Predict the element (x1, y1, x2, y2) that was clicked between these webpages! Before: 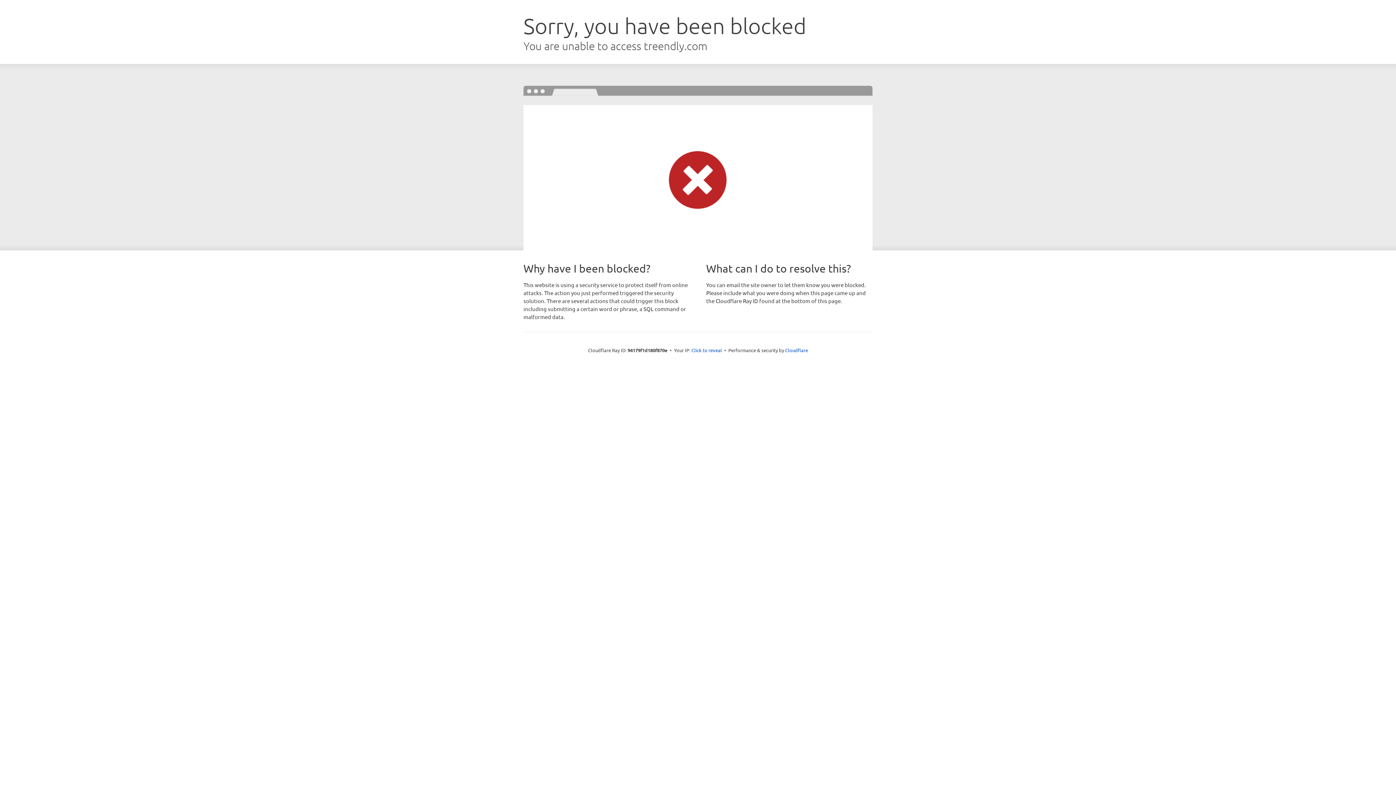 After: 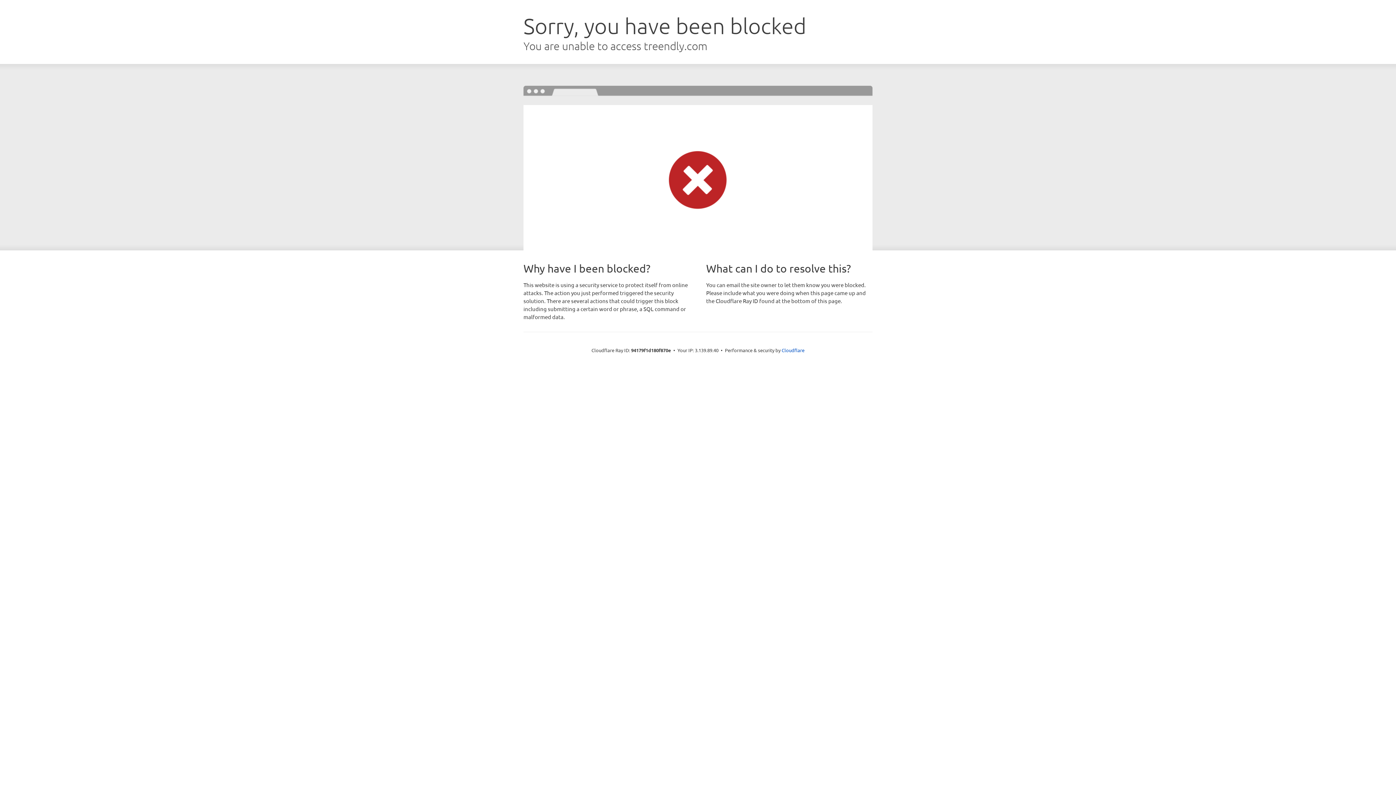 Action: label: Click to reveal bbox: (691, 346, 722, 353)